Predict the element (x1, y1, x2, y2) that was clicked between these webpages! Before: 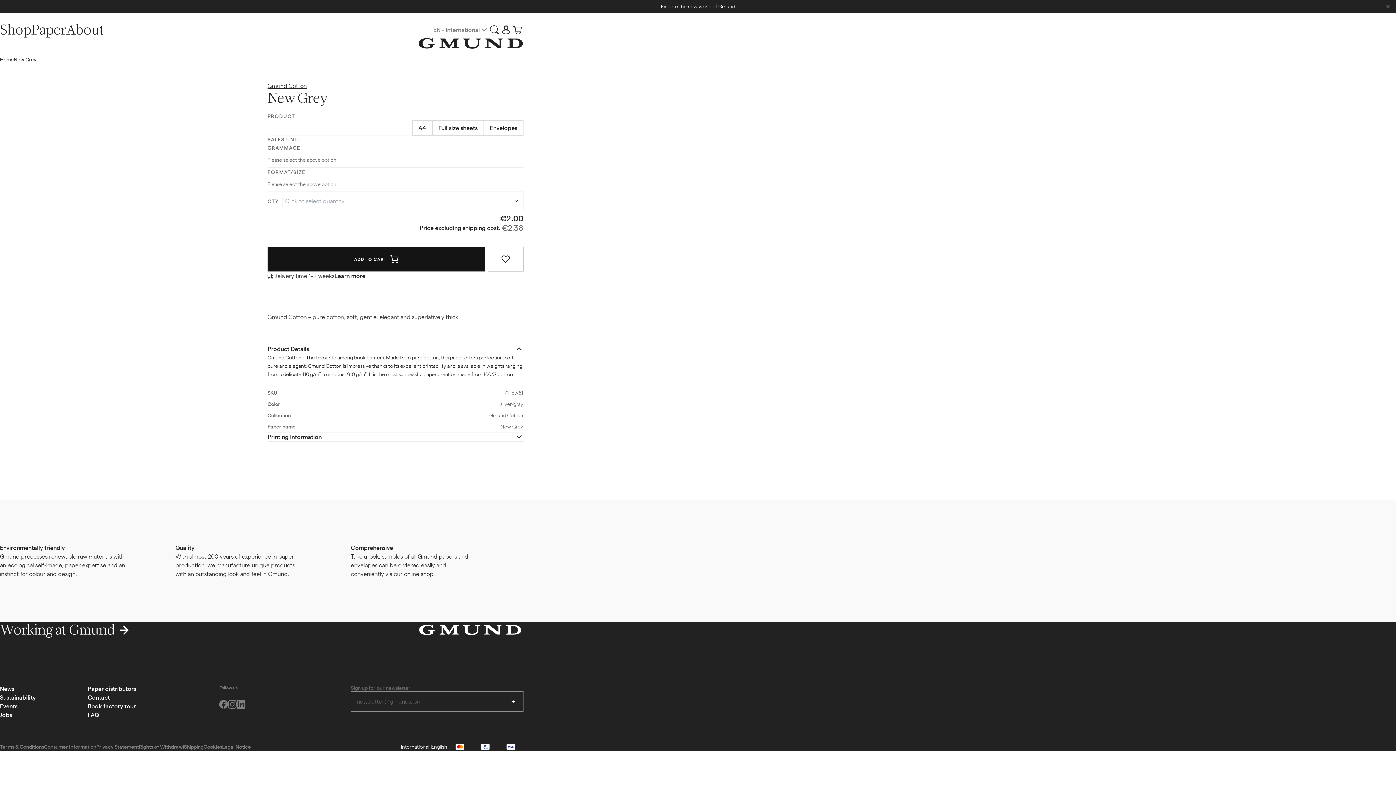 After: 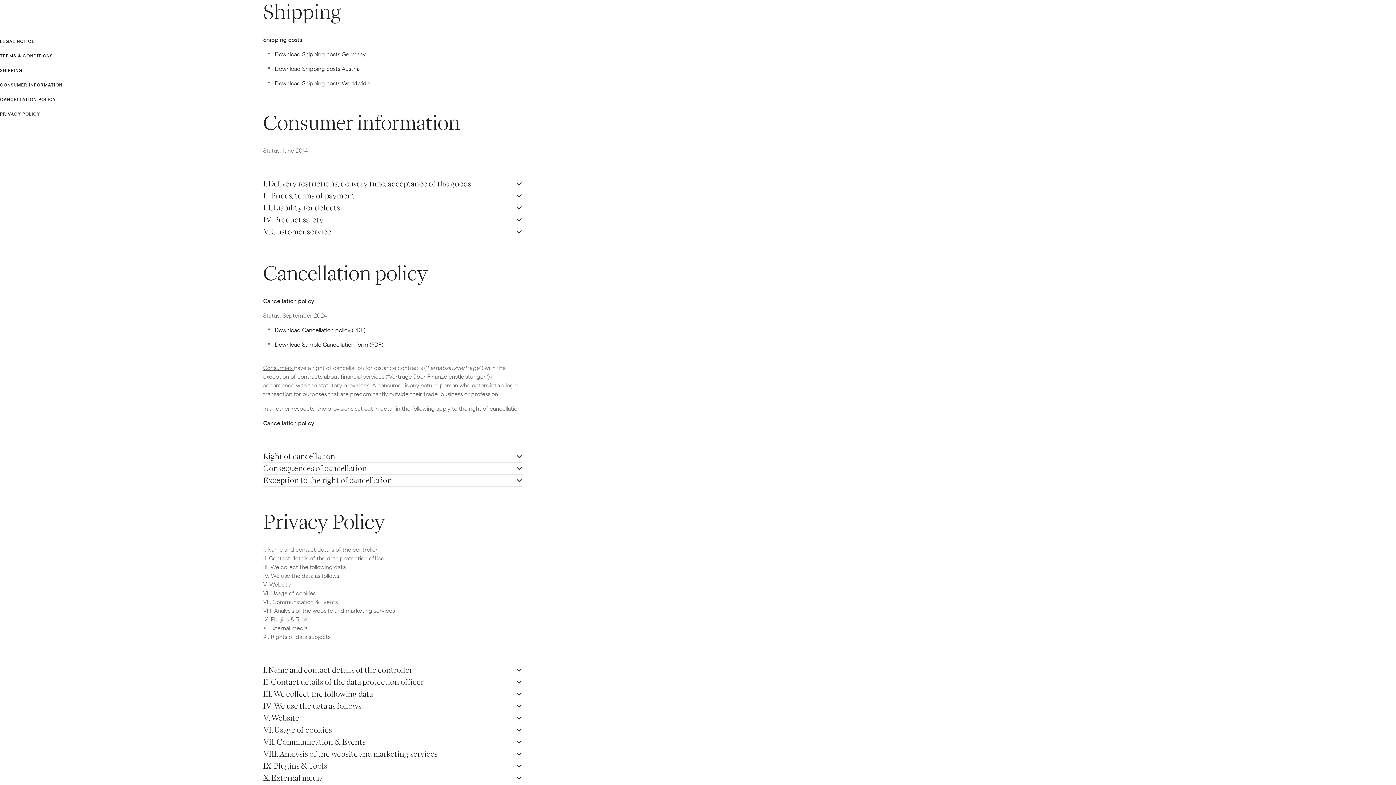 Action: label: Shipping bbox: (184, 742, 203, 751)